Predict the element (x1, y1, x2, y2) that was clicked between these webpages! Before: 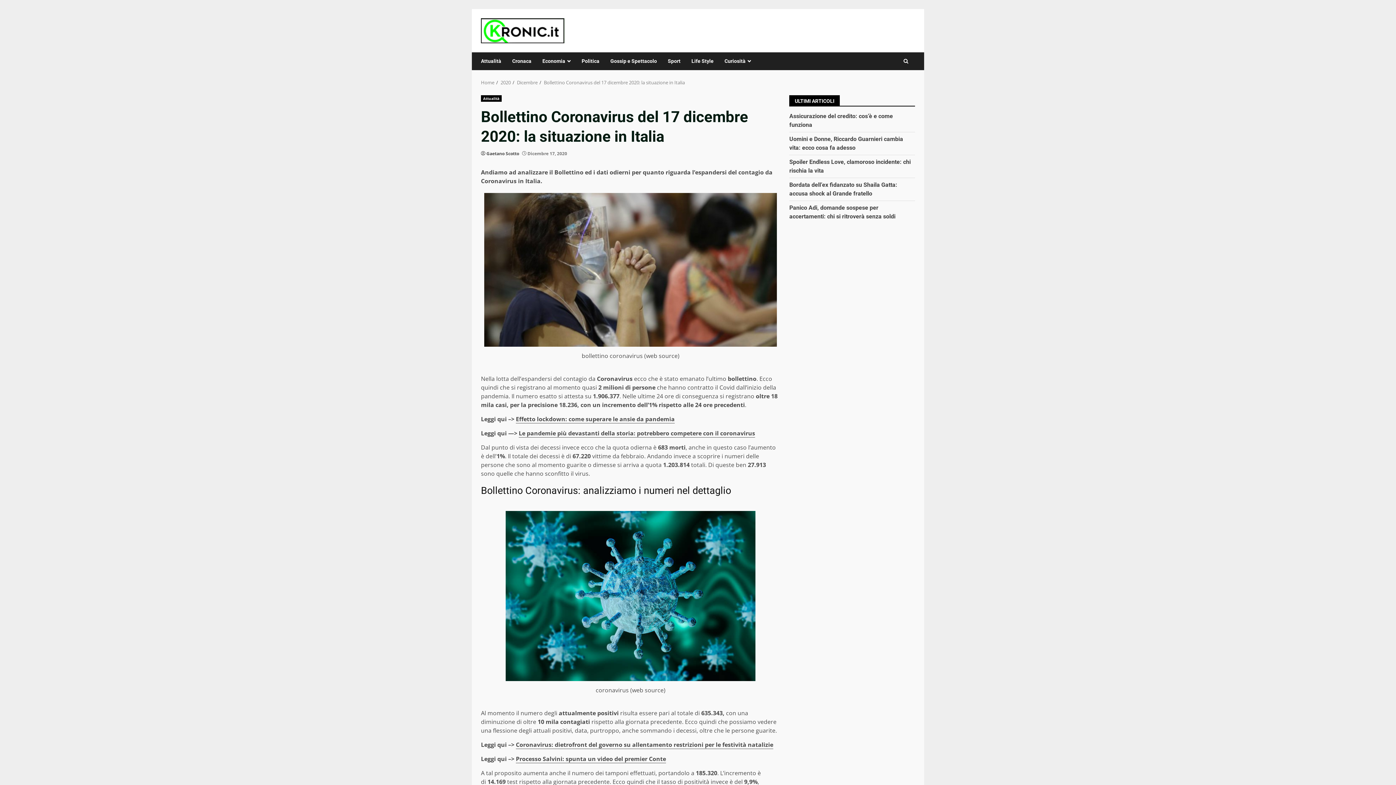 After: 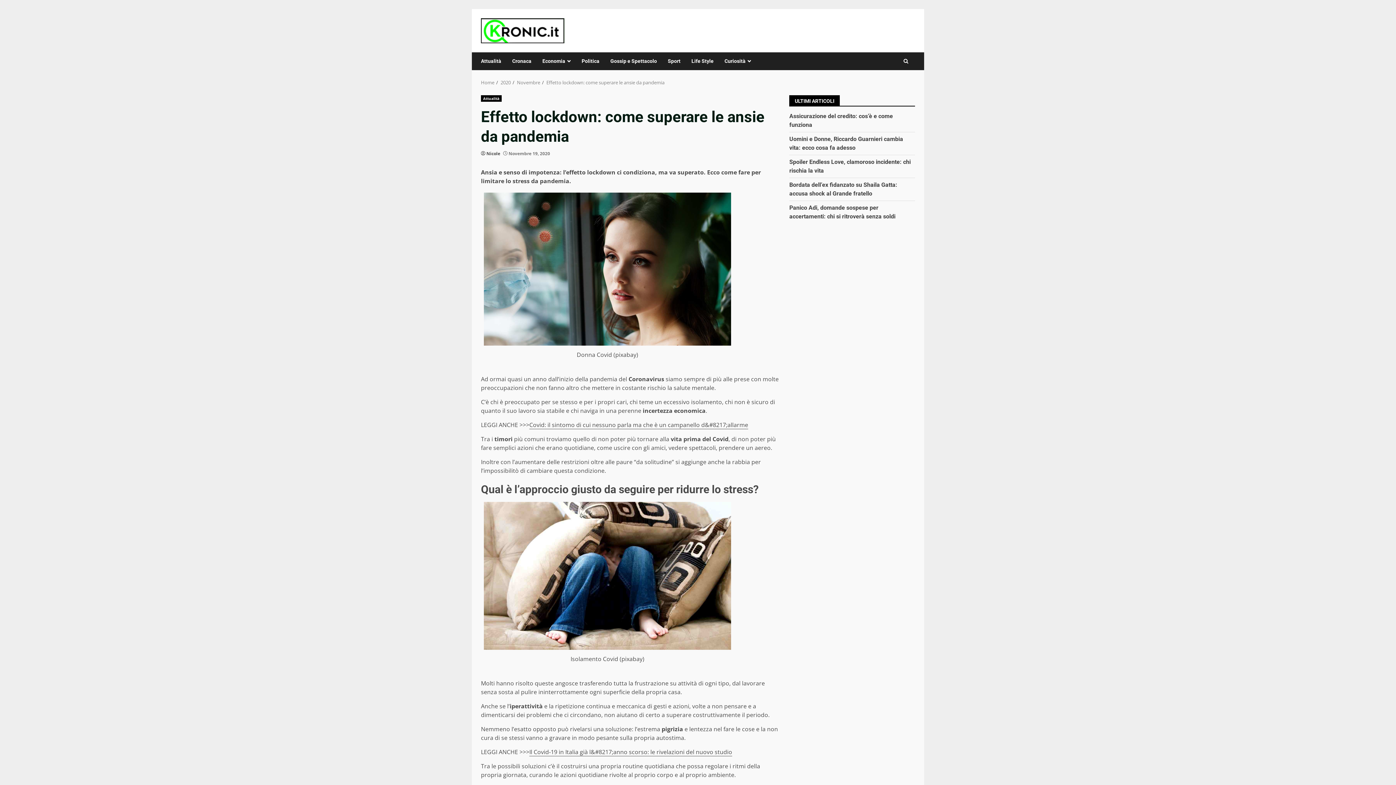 Action: bbox: (516, 415, 674, 423) label: Effetto lockdown: come superare le ansie da pandemia